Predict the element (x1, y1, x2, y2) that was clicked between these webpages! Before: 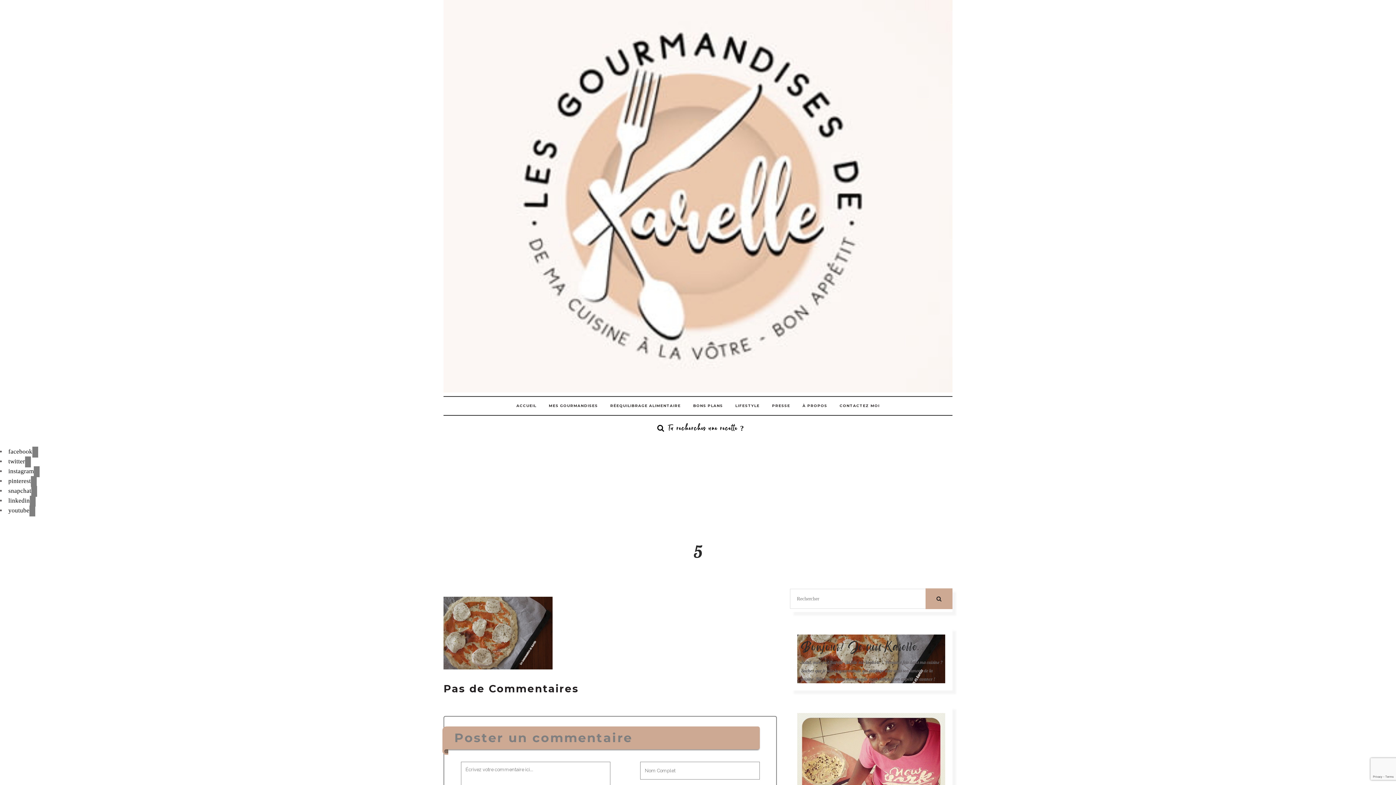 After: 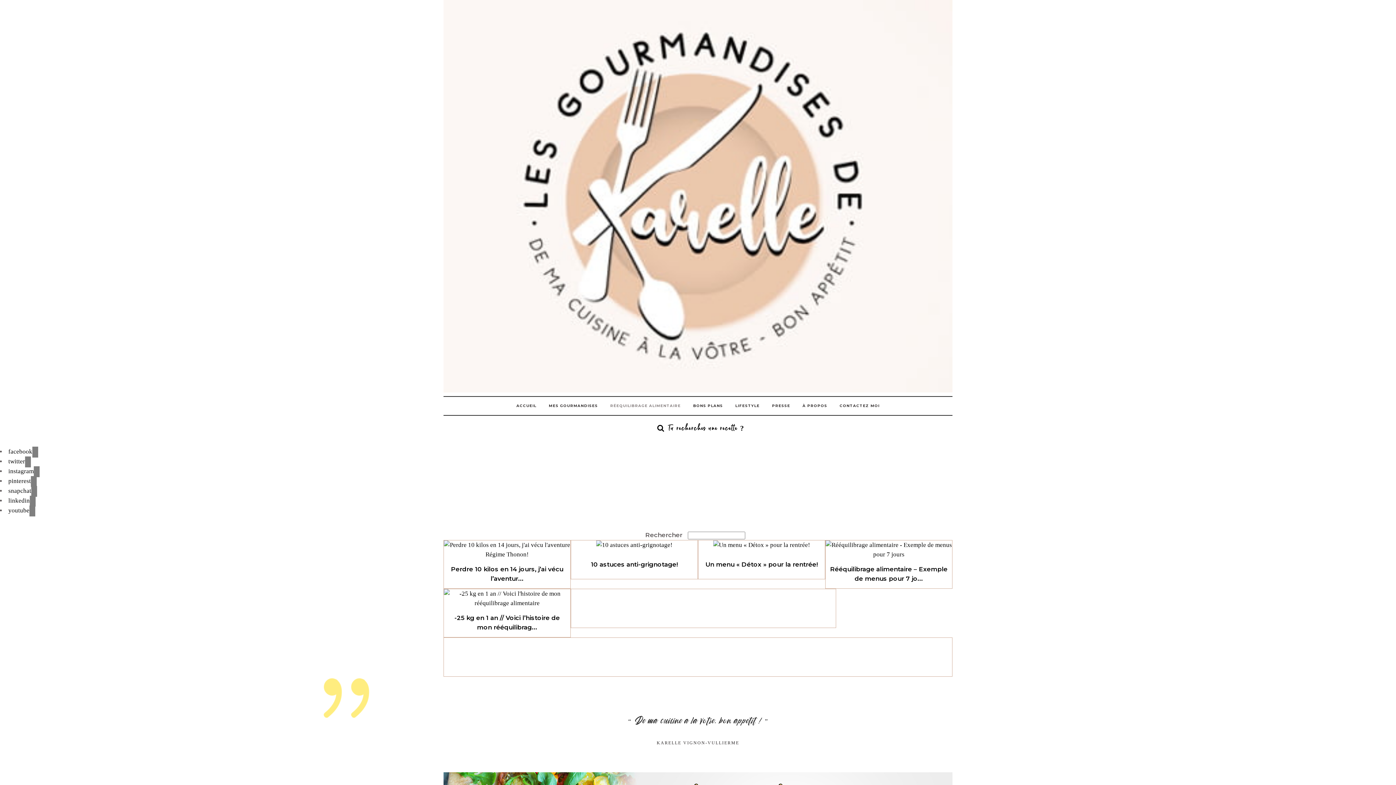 Action: bbox: (604, 397, 687, 415) label: RÉEQUILIBRAGE ALIMENTAIRE